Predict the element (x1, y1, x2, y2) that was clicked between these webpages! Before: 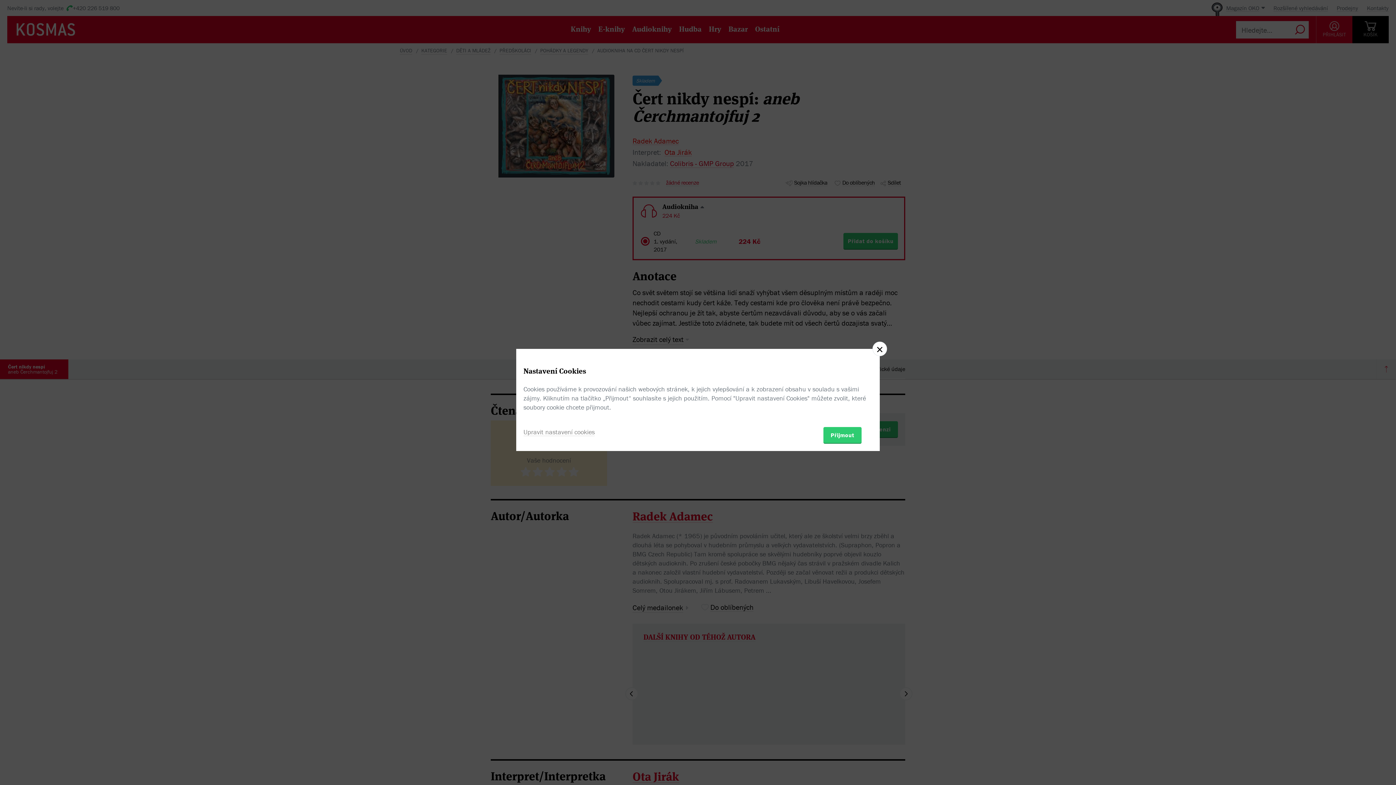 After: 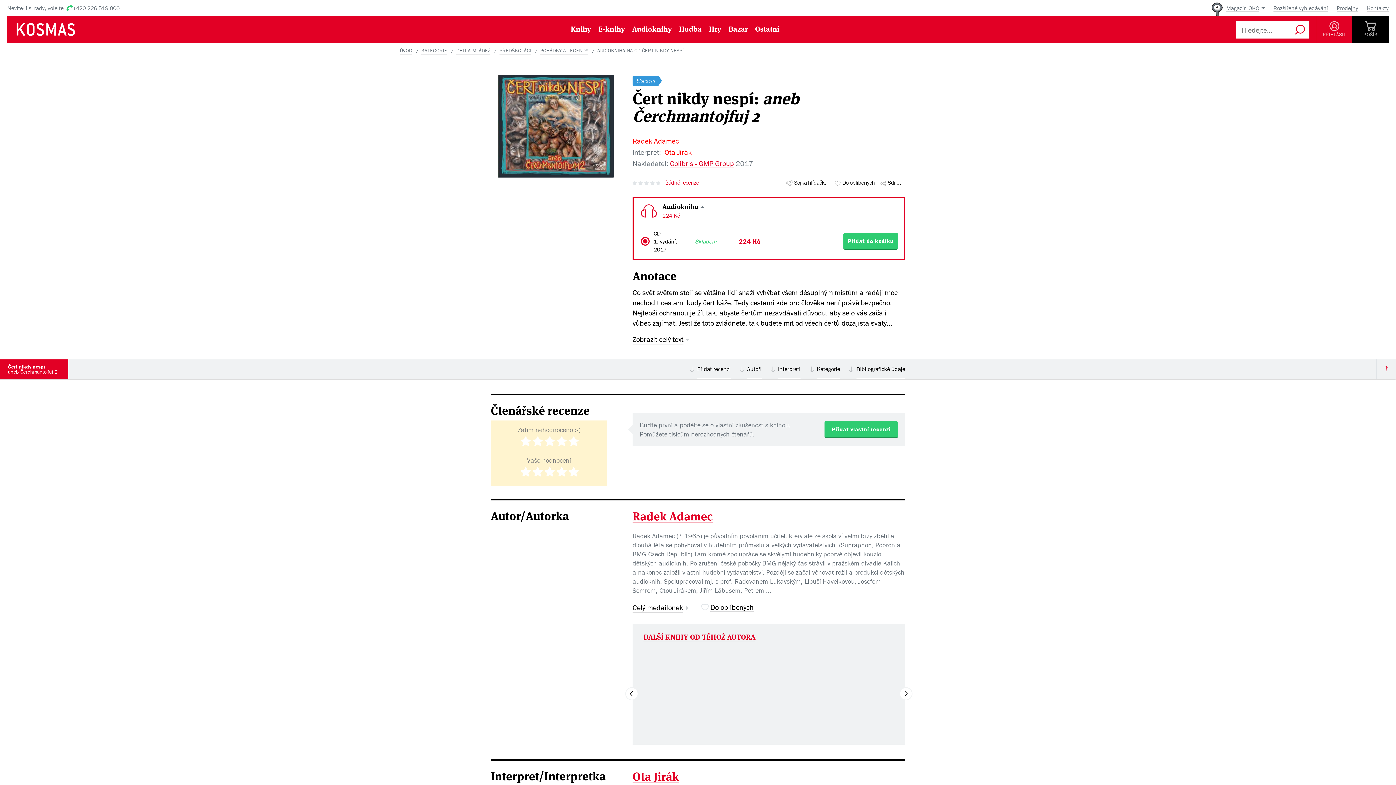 Action: bbox: (872, 341, 887, 356)